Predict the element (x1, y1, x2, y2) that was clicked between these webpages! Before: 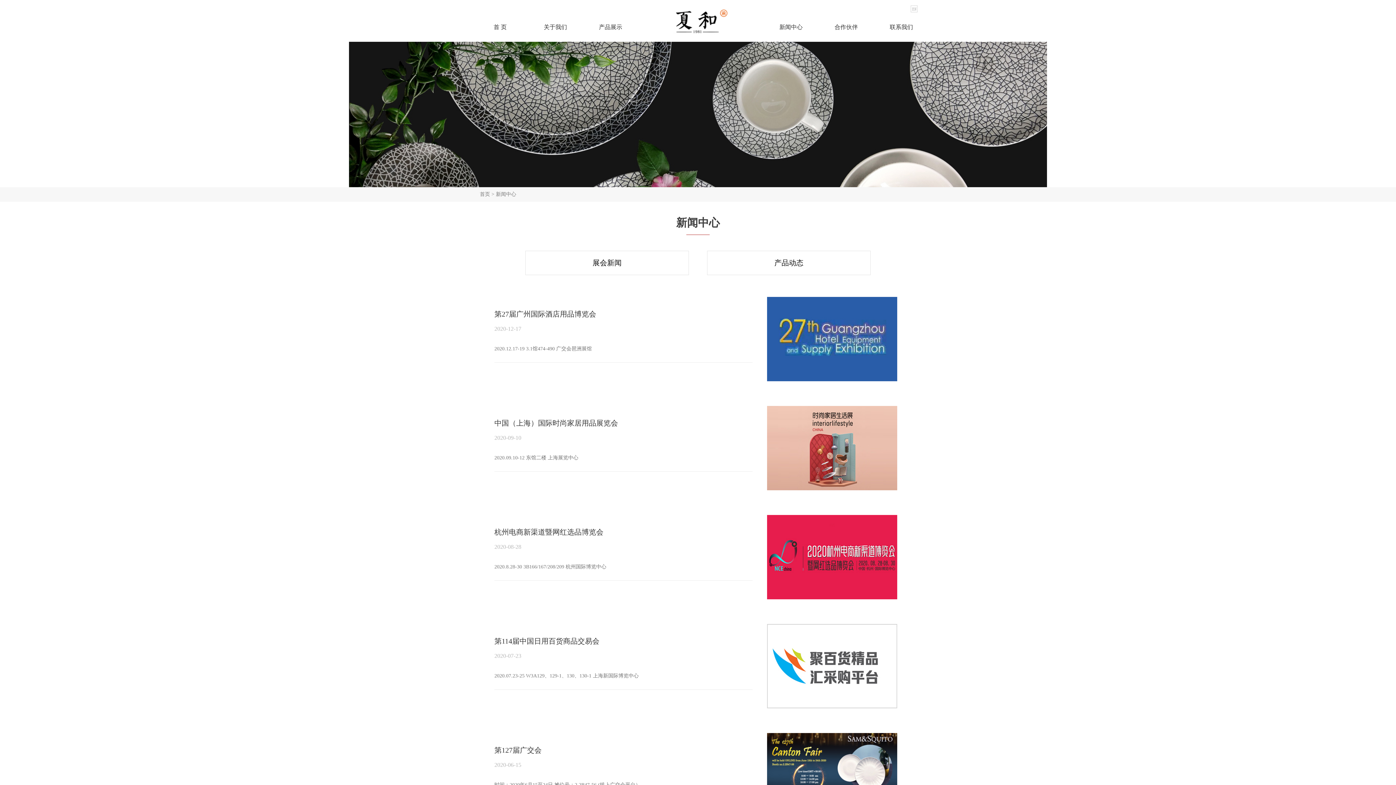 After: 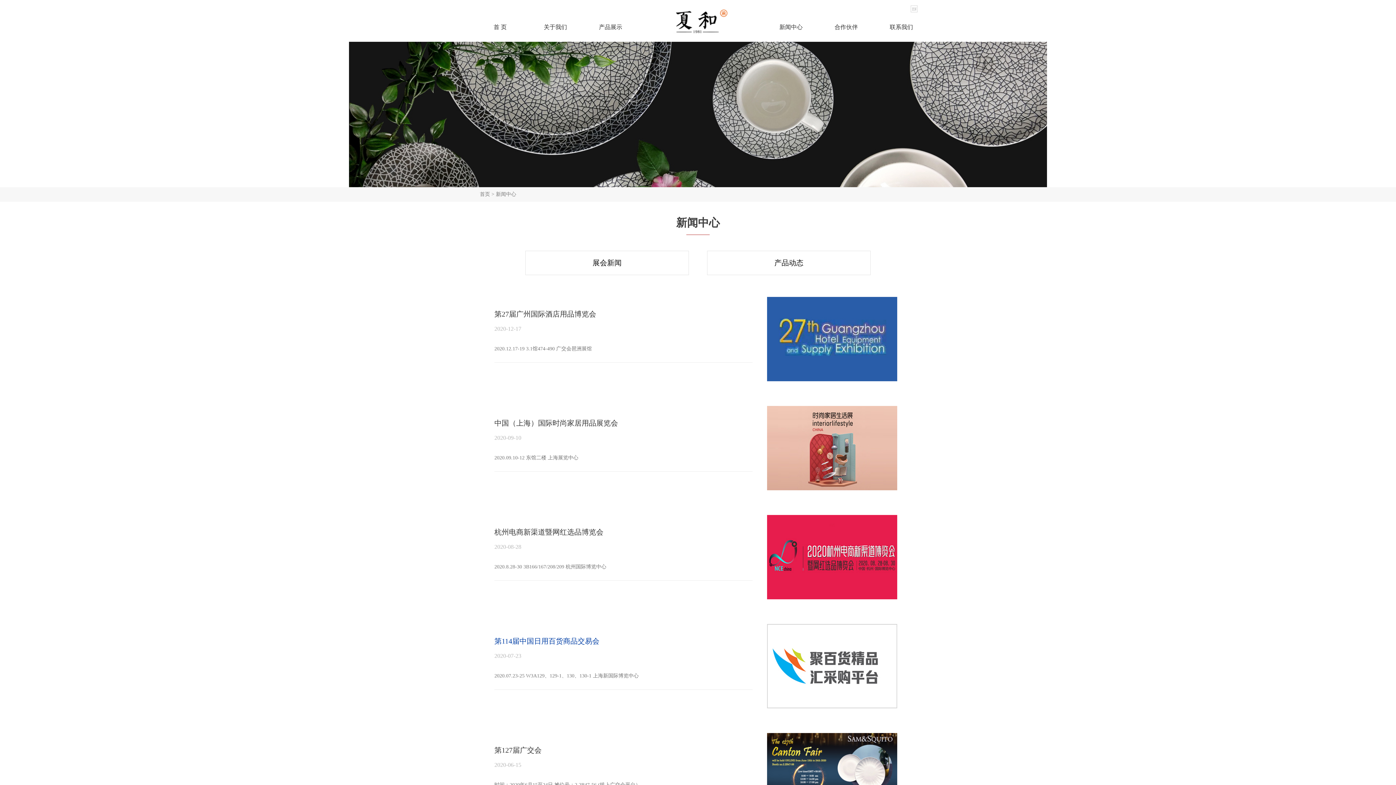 Action: label: 第114届中国日用百货商品交易会 bbox: (494, 637, 599, 645)